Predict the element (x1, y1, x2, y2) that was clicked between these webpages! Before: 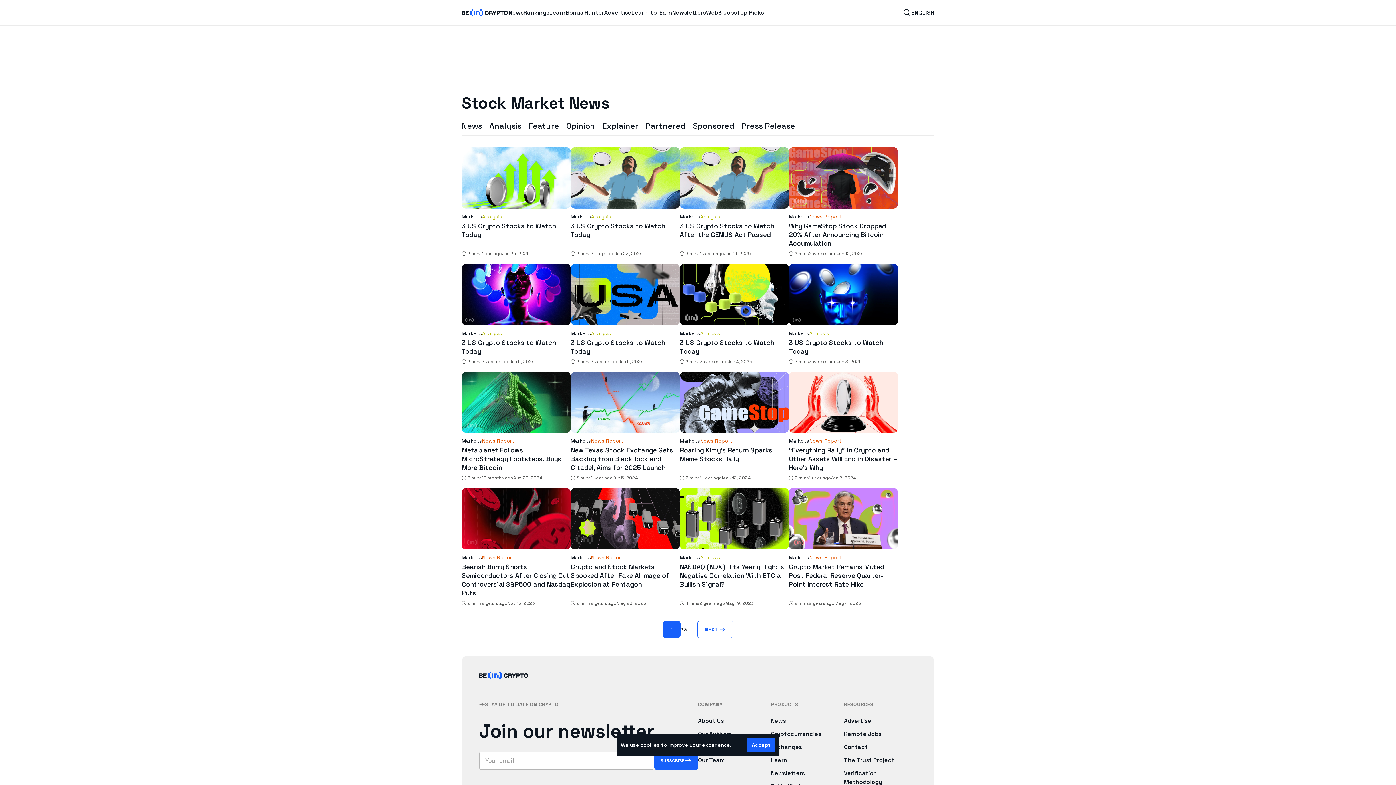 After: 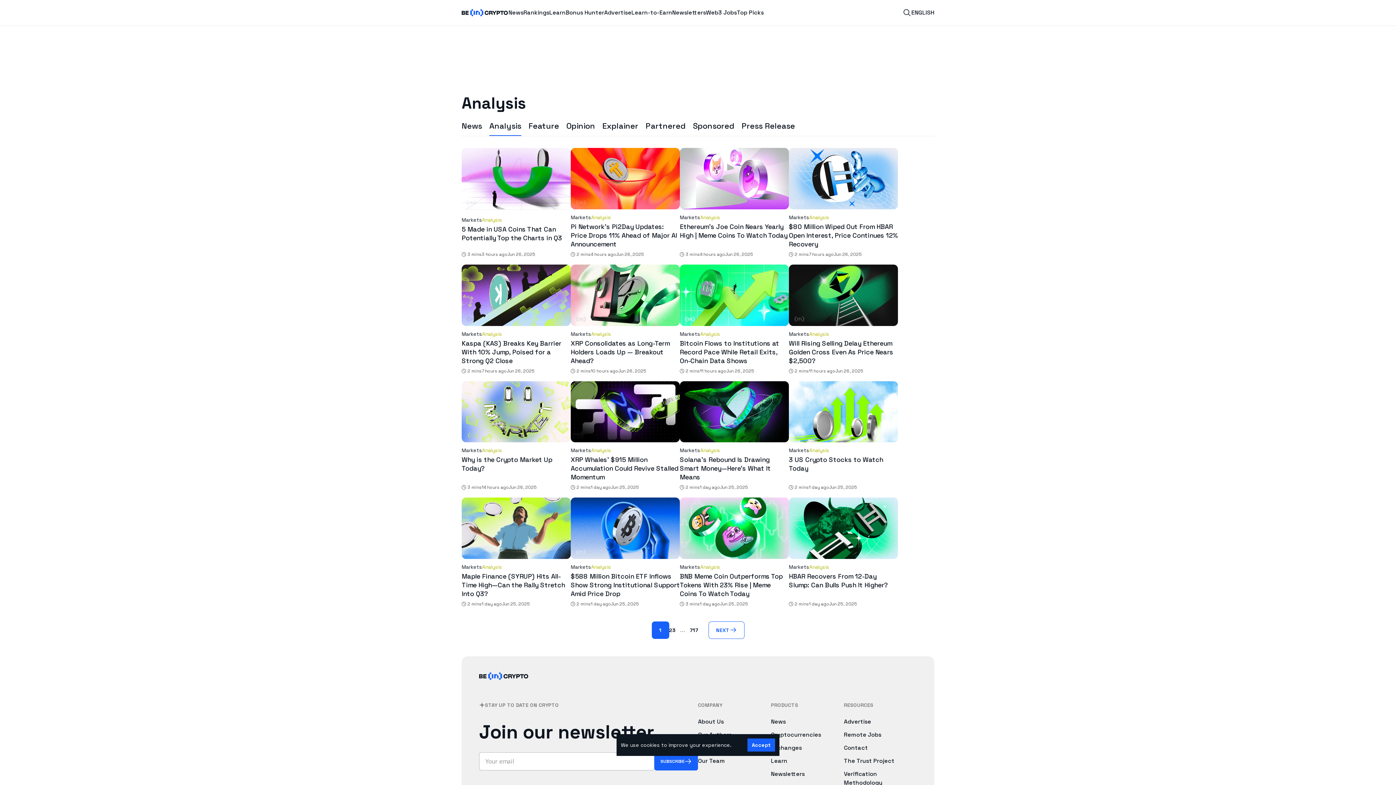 Action: bbox: (489, 120, 521, 130) label: Analysis